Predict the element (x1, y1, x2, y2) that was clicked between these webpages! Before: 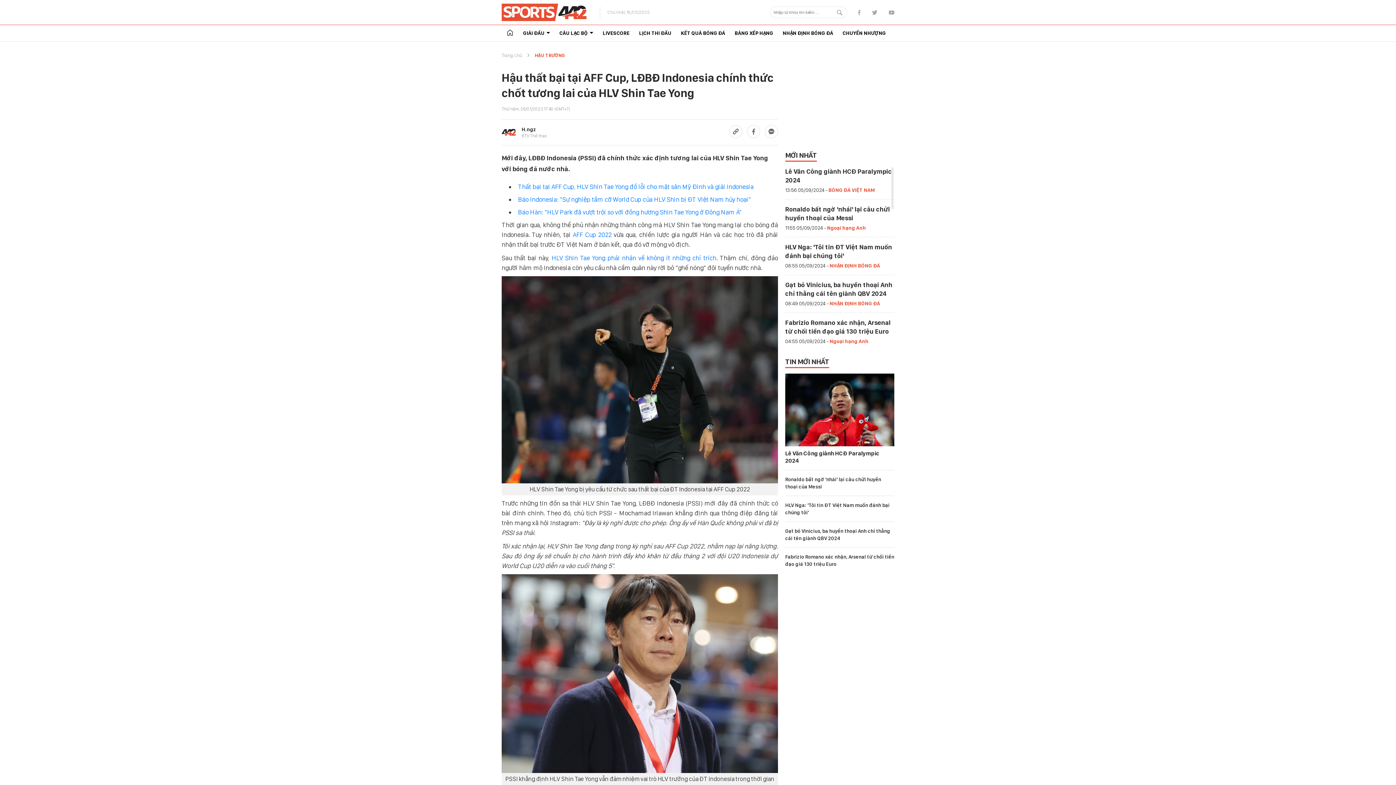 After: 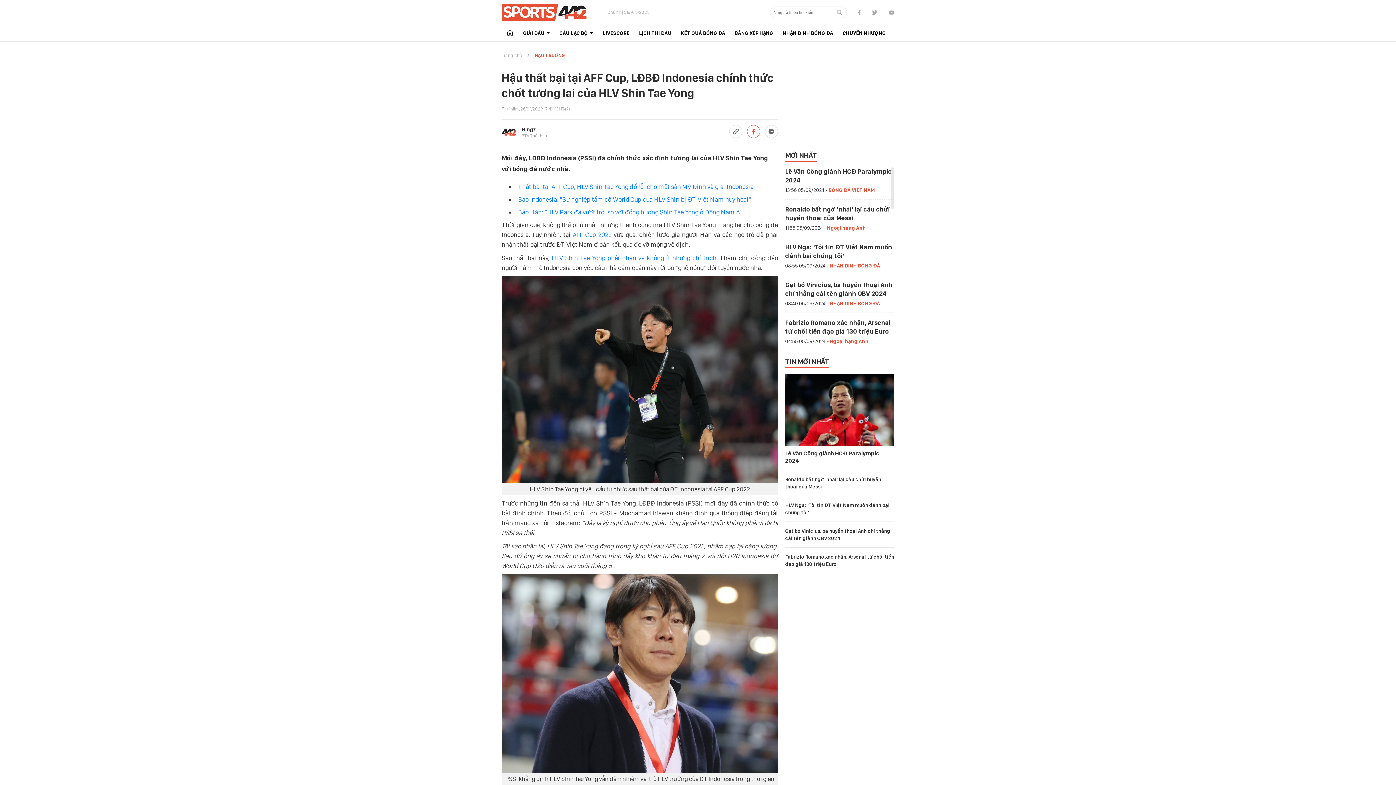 Action: bbox: (747, 125, 760, 138)